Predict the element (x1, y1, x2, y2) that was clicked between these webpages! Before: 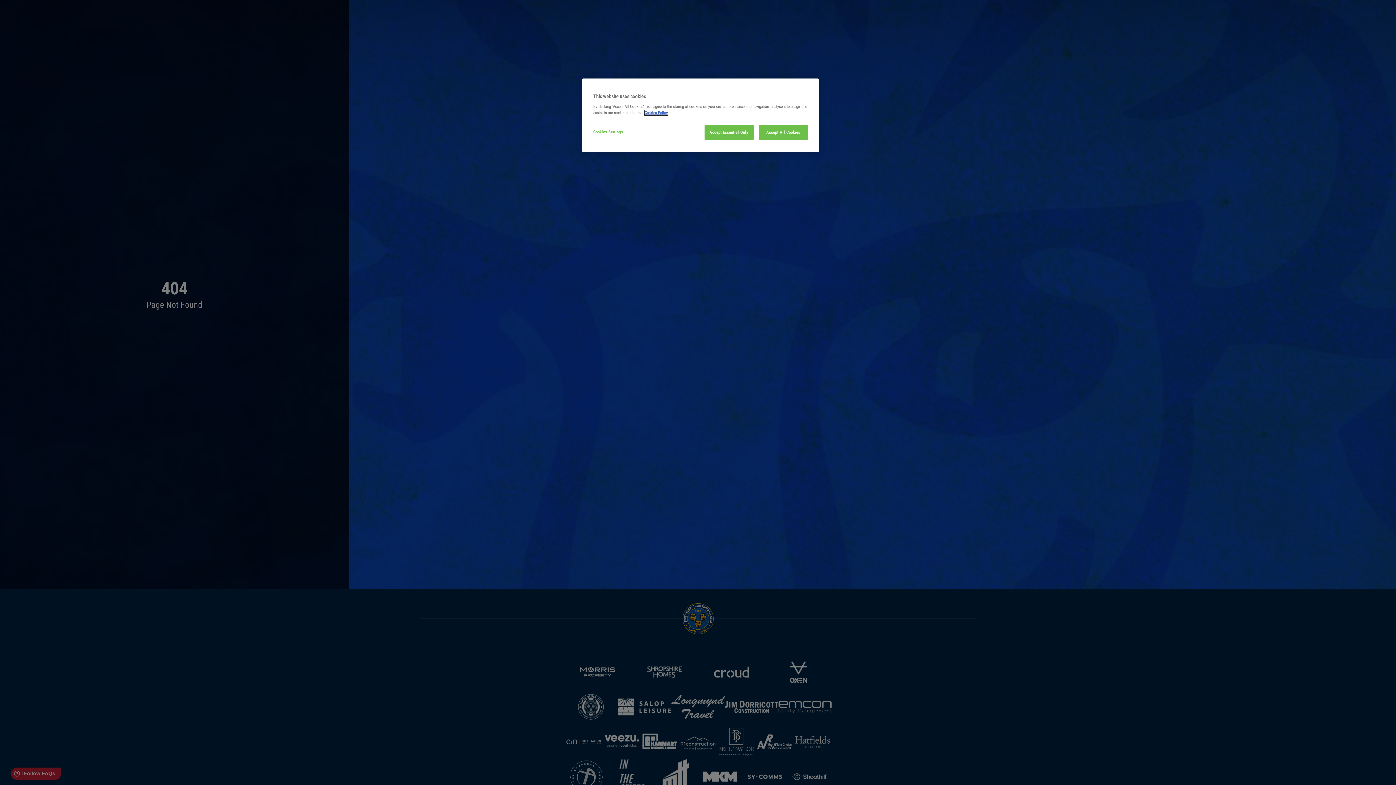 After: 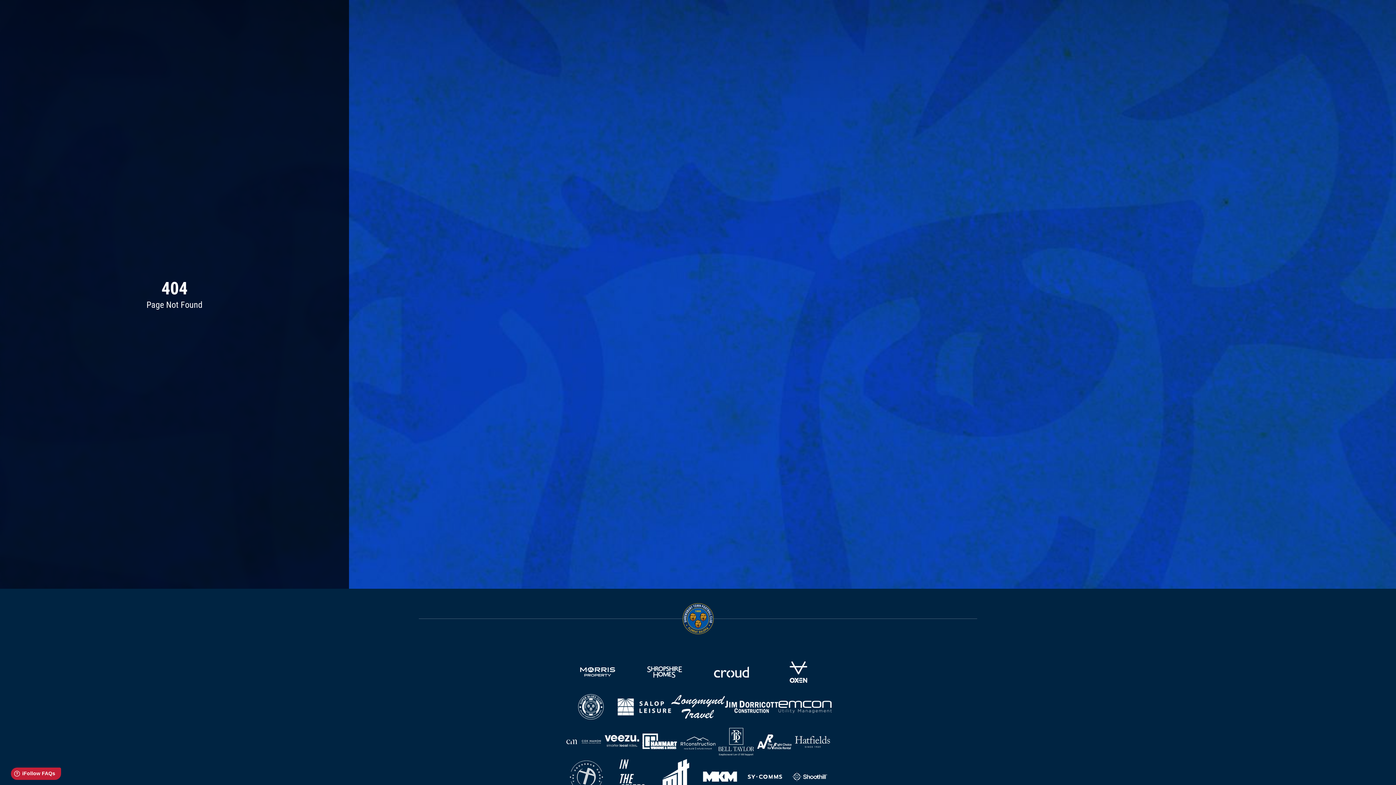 Action: bbox: (704, 125, 753, 140) label: Accept Essential Only